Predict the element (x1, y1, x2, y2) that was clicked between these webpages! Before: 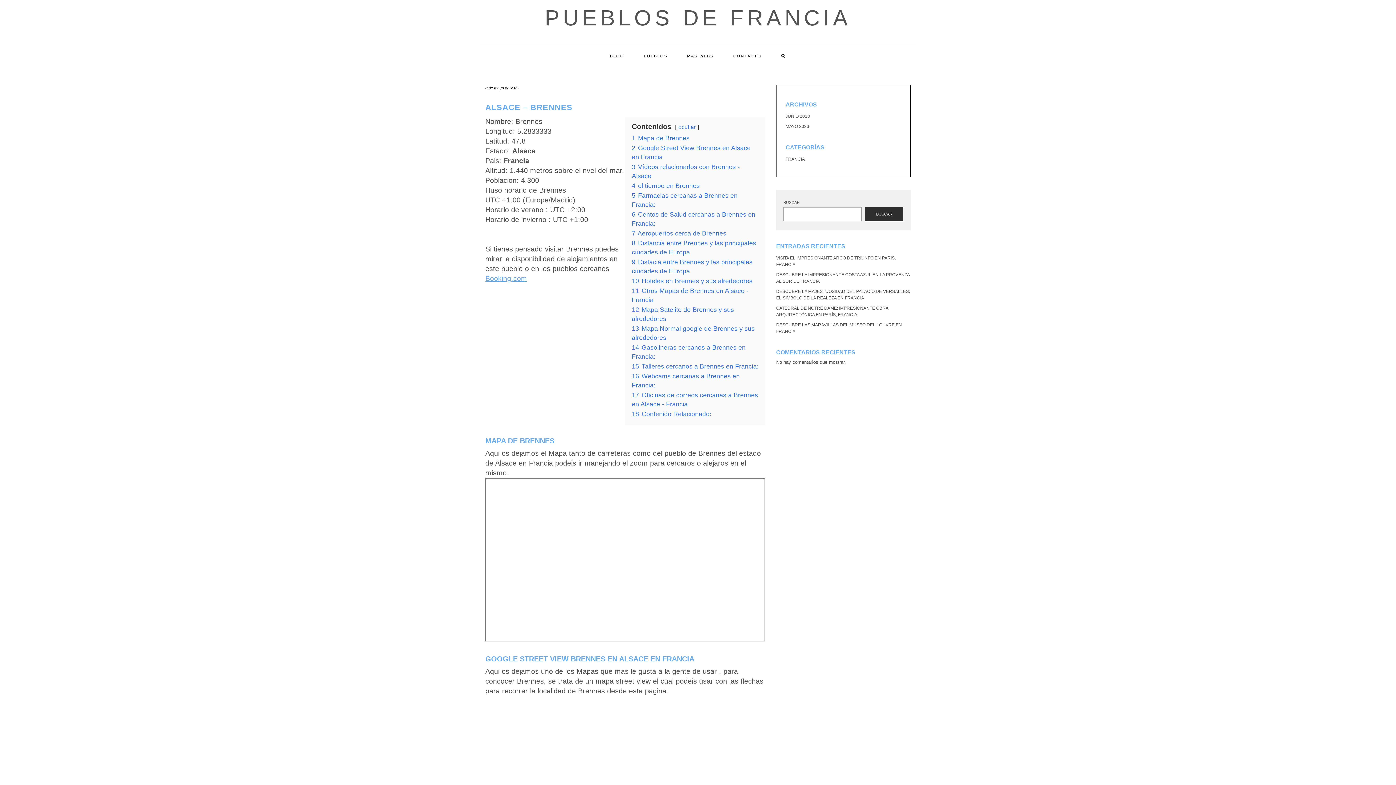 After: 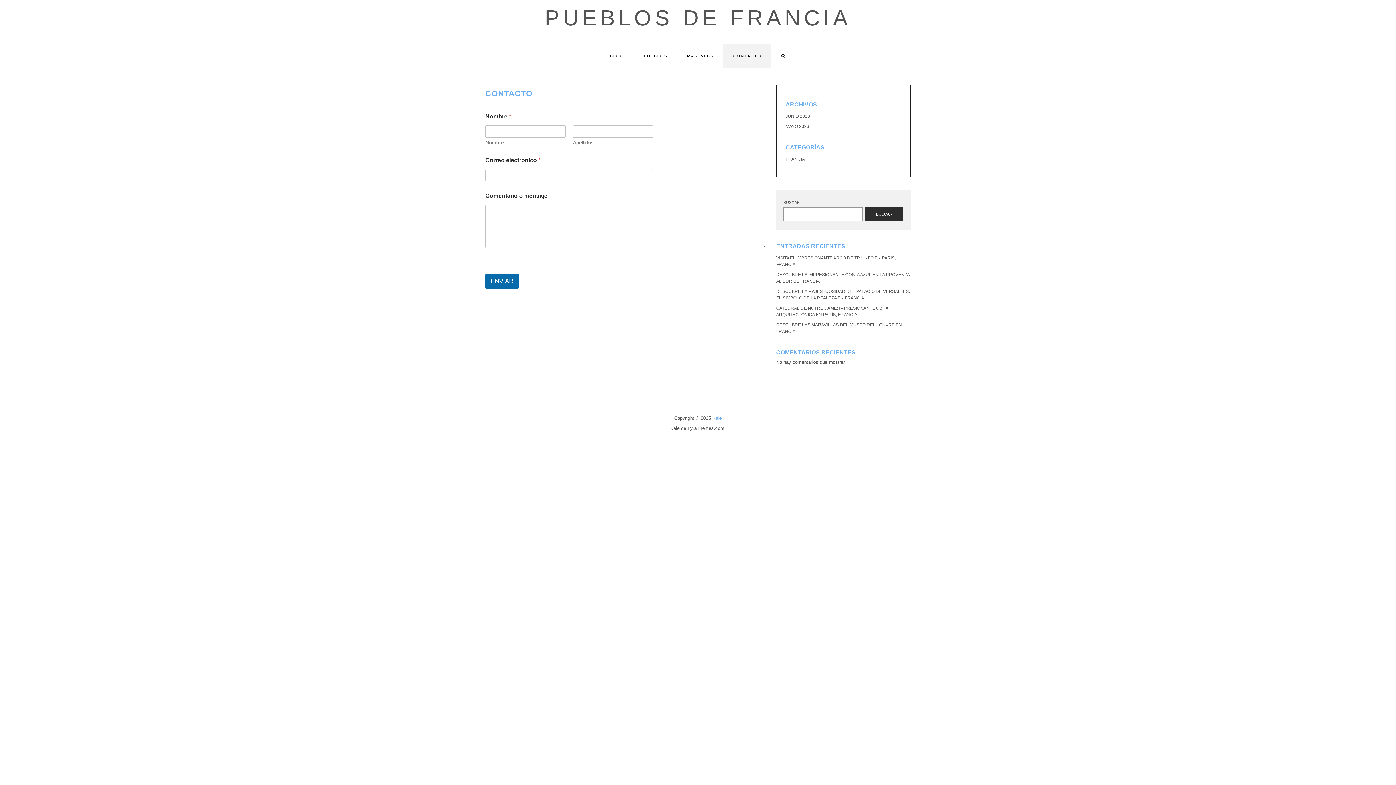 Action: bbox: (723, 44, 771, 68) label: CONTACTO